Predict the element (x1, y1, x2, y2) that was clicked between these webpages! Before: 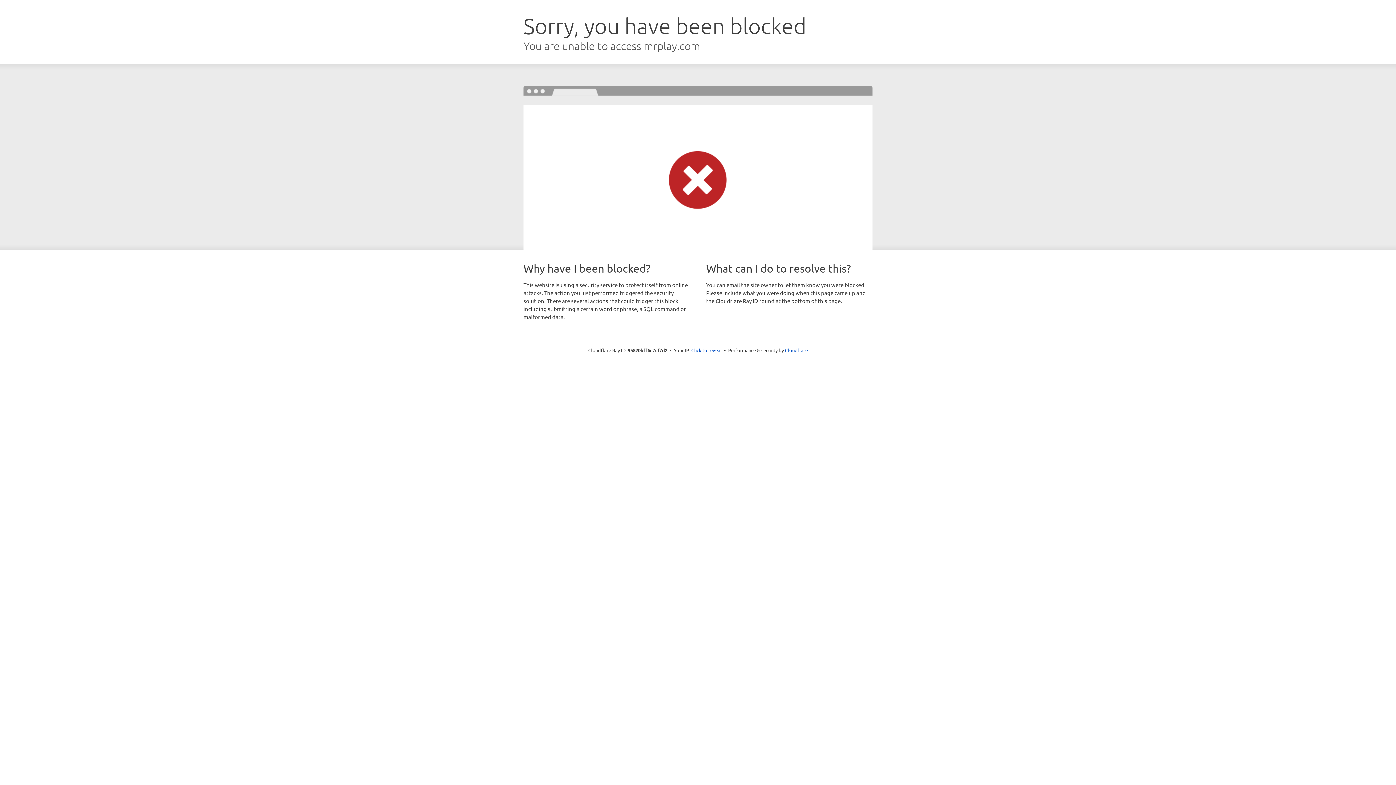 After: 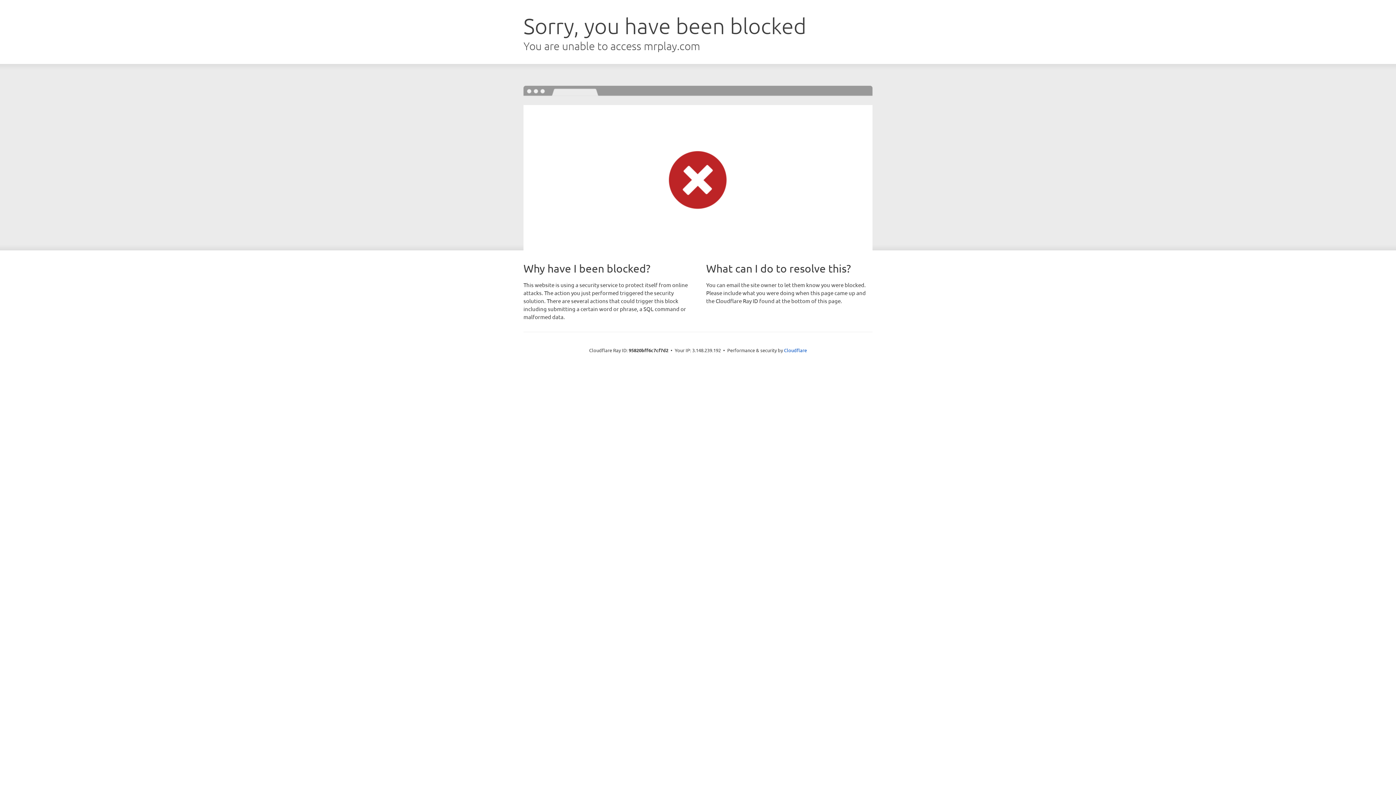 Action: bbox: (691, 346, 722, 353) label: Click to reveal